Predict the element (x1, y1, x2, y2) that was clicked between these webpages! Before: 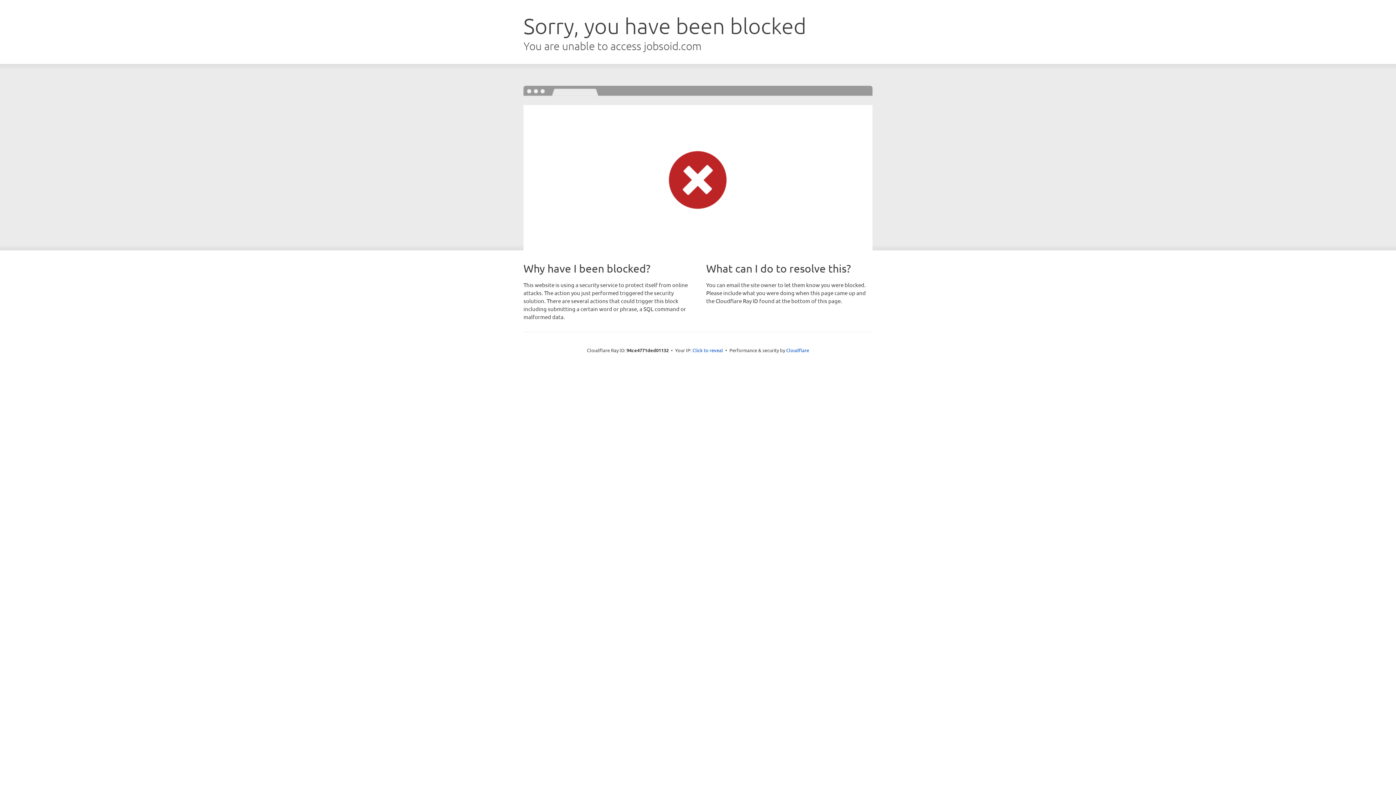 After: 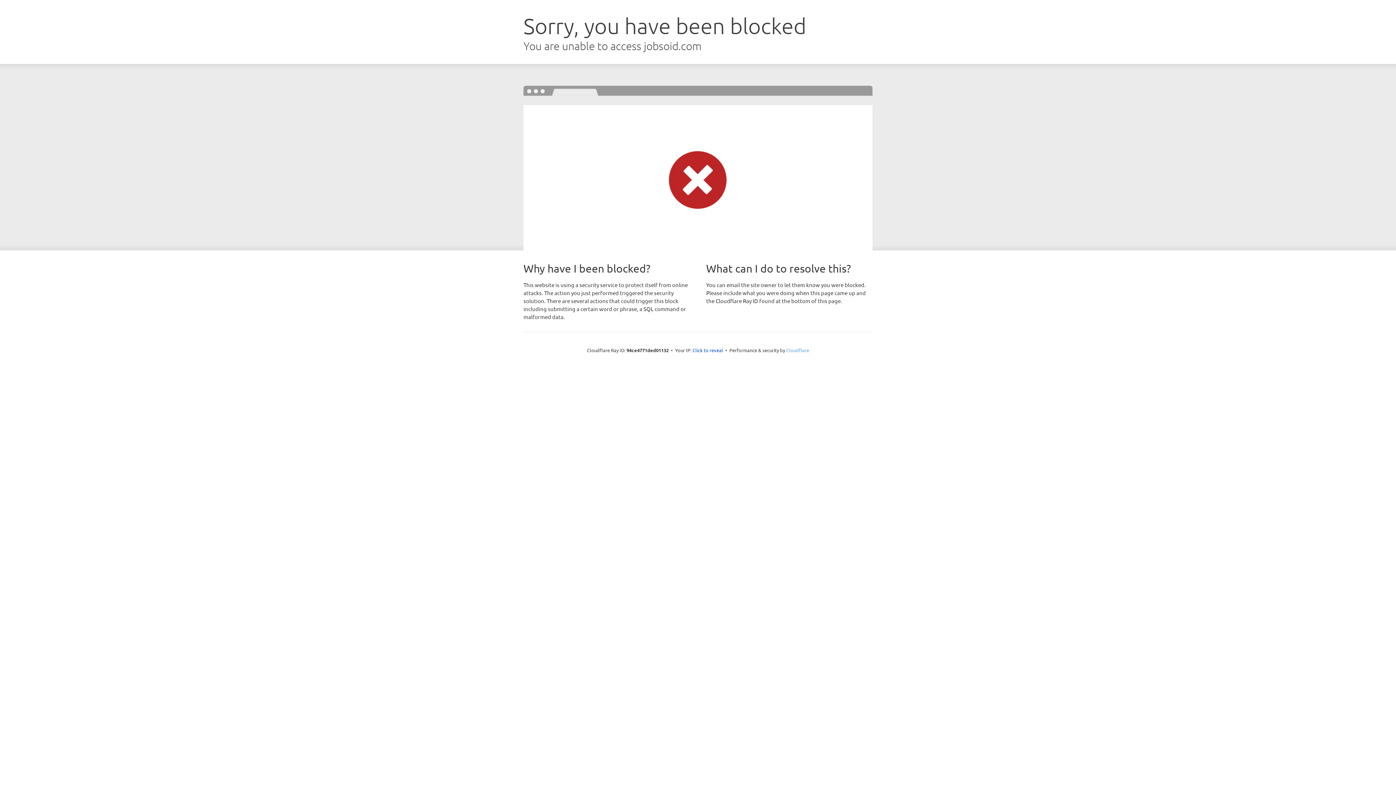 Action: label: Cloudflare bbox: (786, 347, 809, 353)